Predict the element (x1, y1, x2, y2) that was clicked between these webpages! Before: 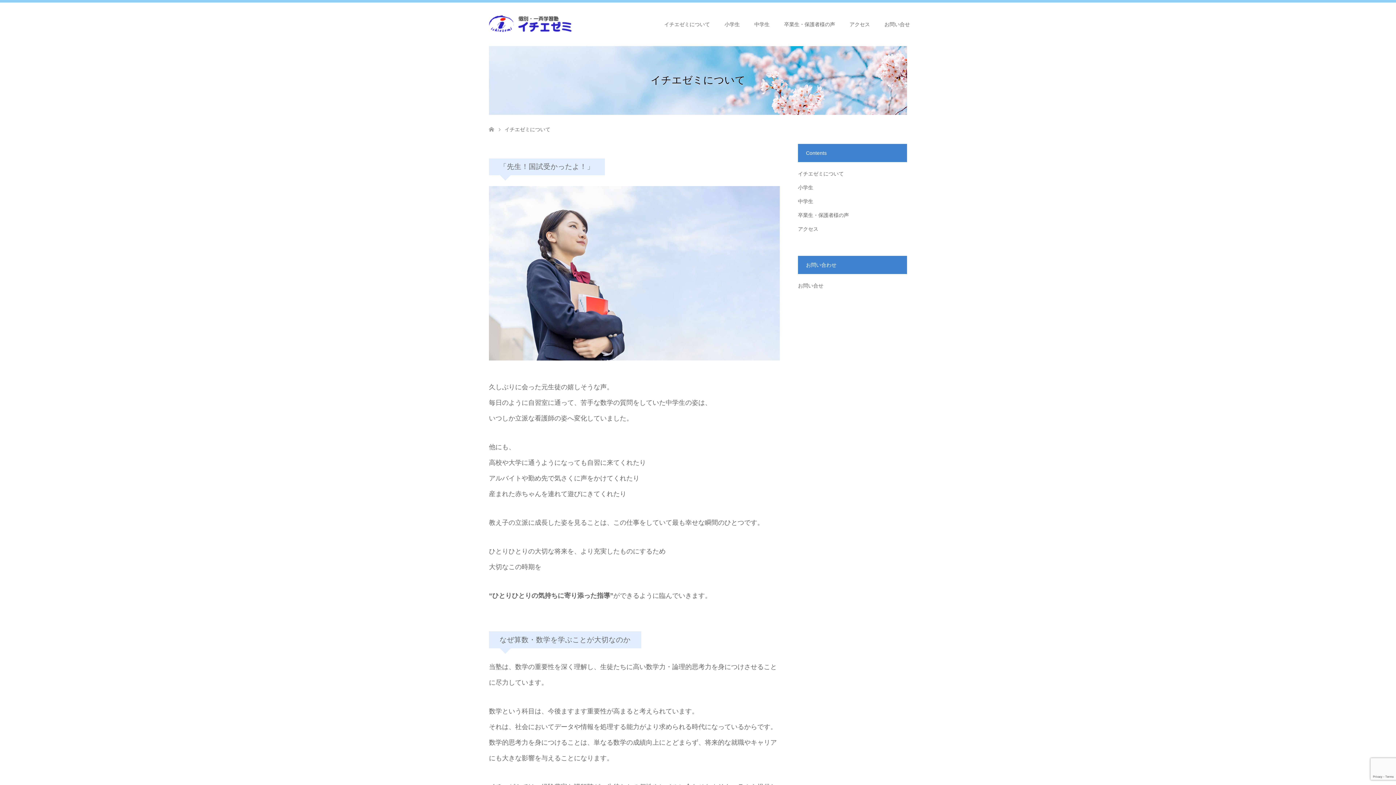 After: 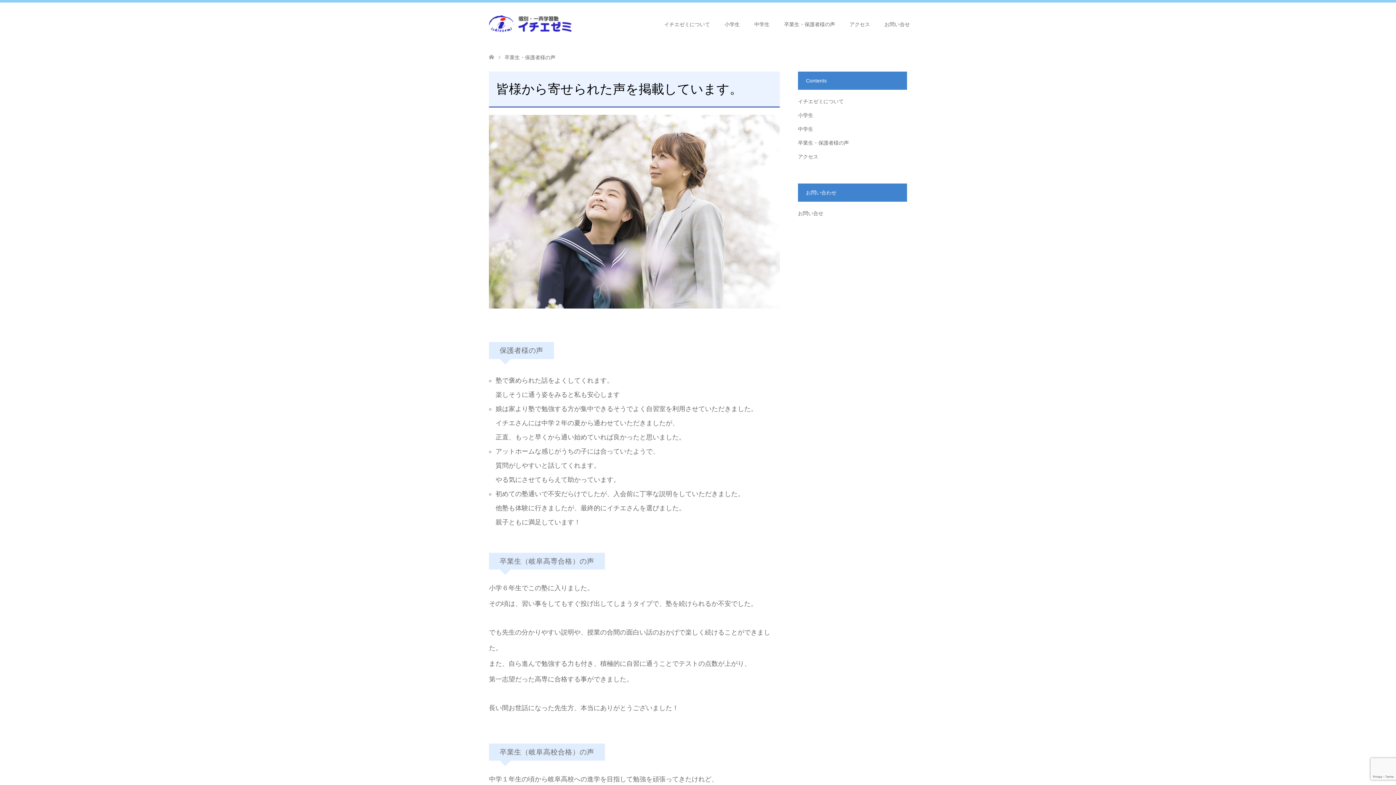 Action: bbox: (777, 2, 842, 46) label: 卒業生・保護者様の声